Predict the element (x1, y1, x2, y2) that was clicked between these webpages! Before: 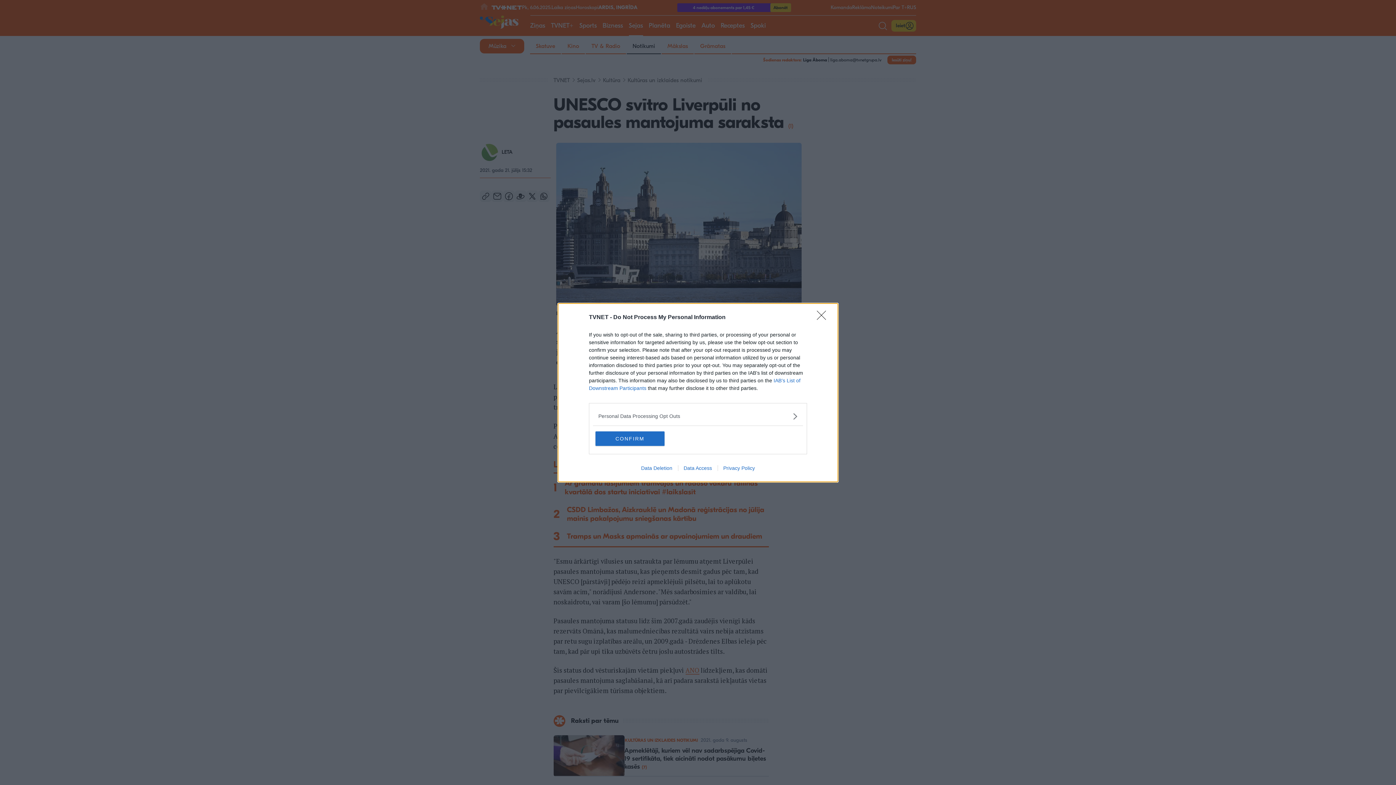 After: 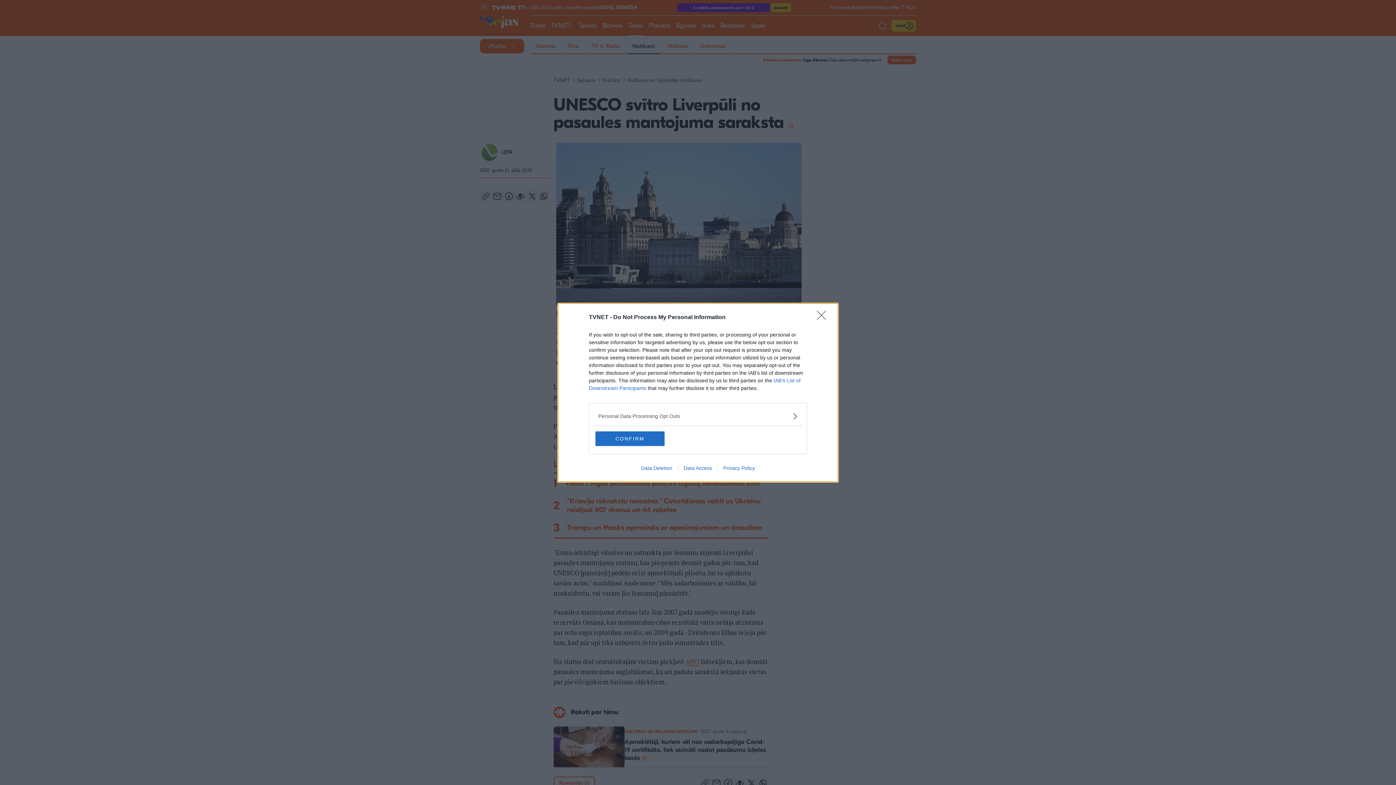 Action: bbox: (678, 465, 717, 471) label: Data Access